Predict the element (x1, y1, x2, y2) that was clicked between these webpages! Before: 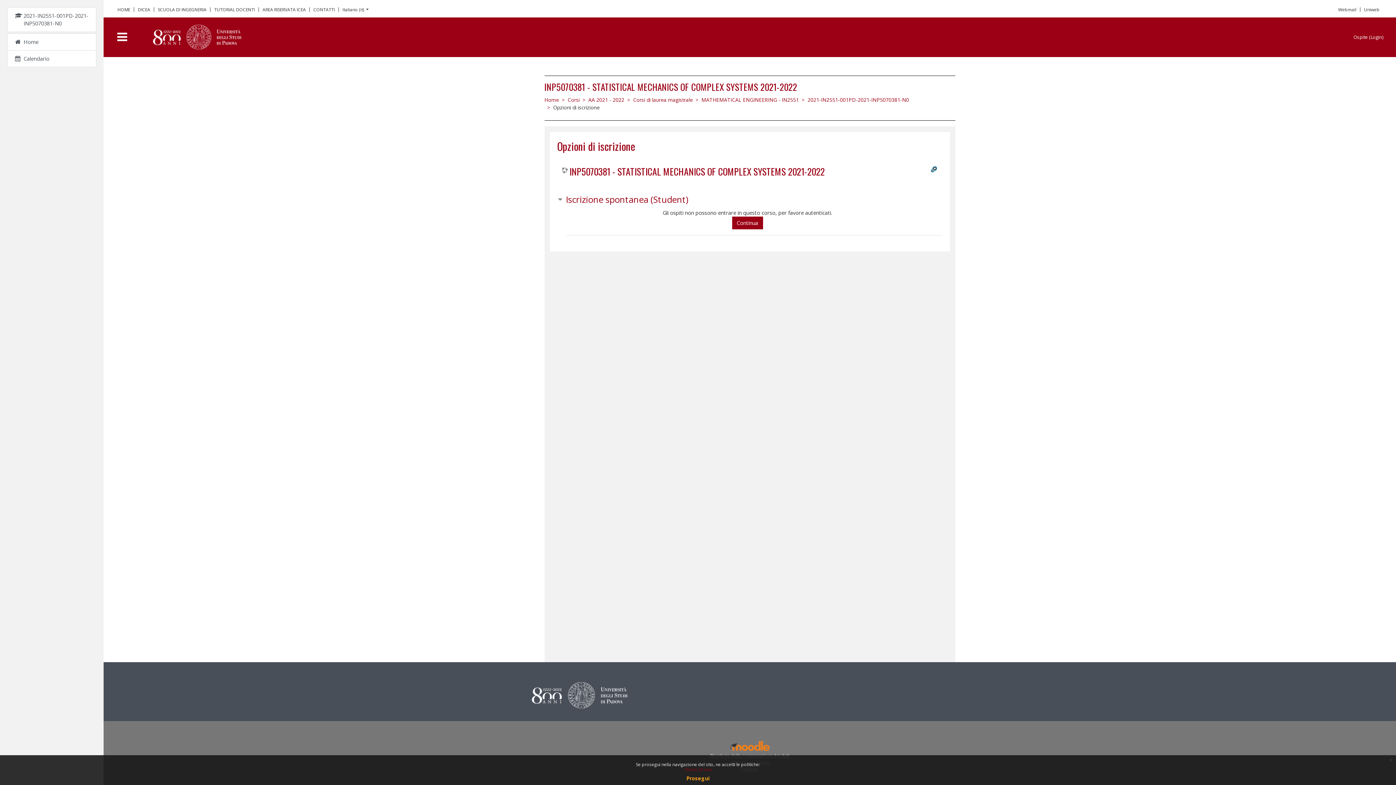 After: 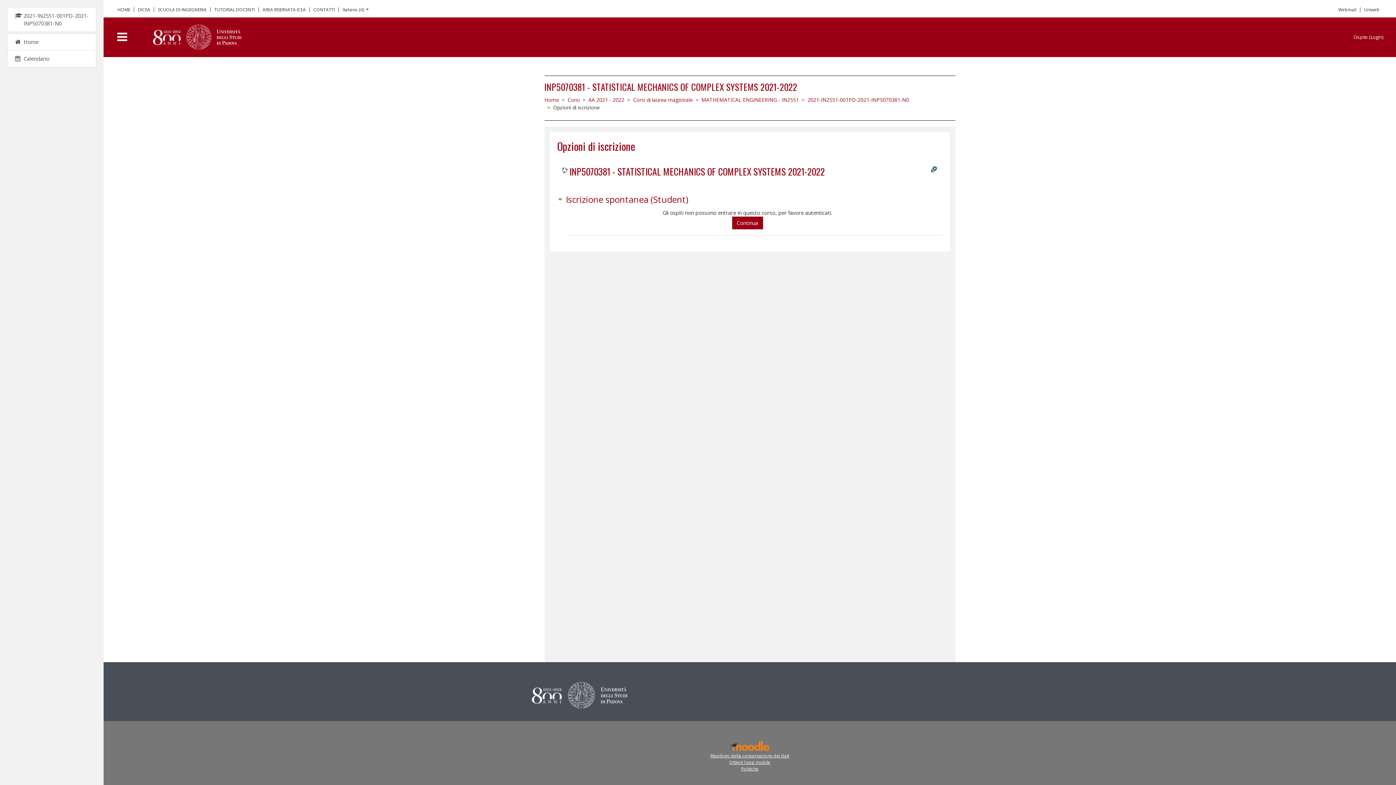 Action: bbox: (1386, 755, 1396, 765) label: x